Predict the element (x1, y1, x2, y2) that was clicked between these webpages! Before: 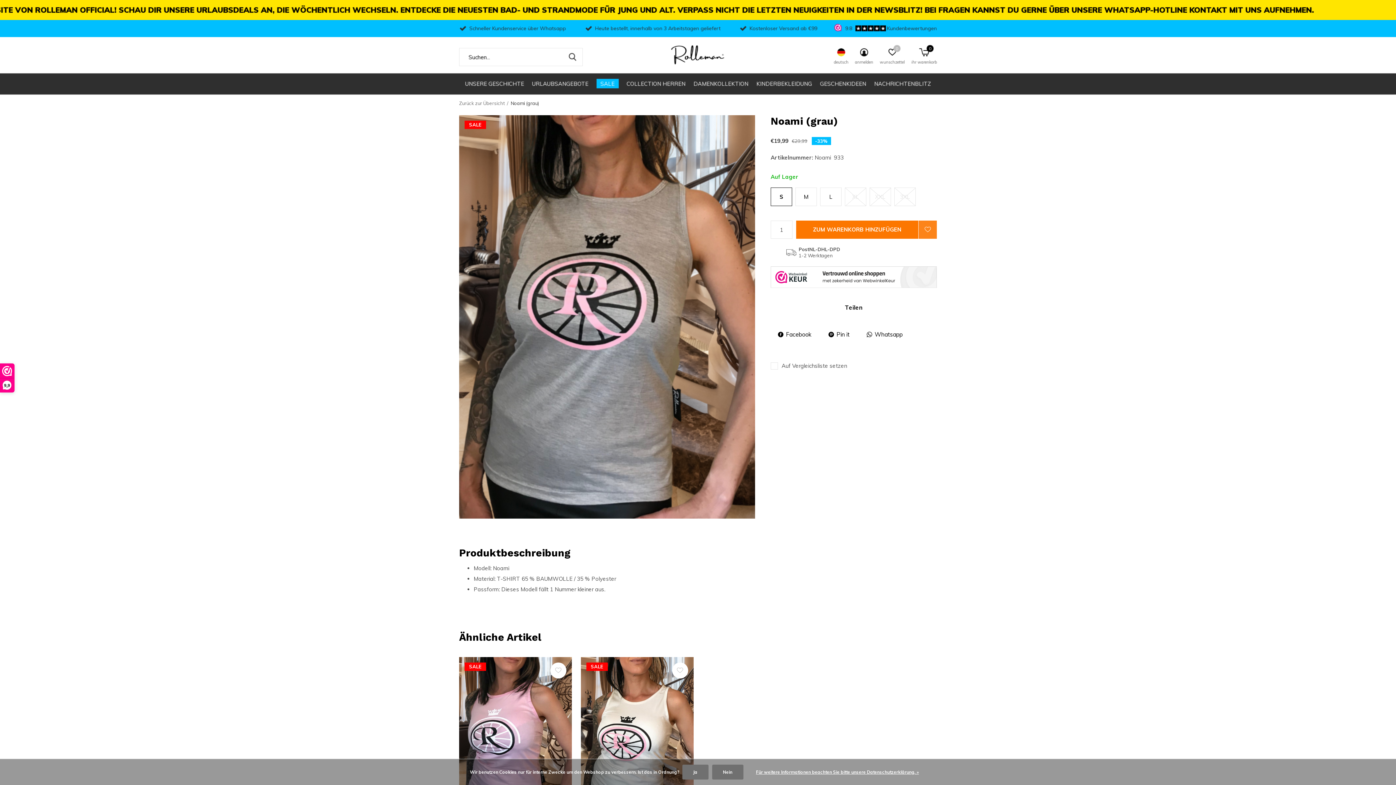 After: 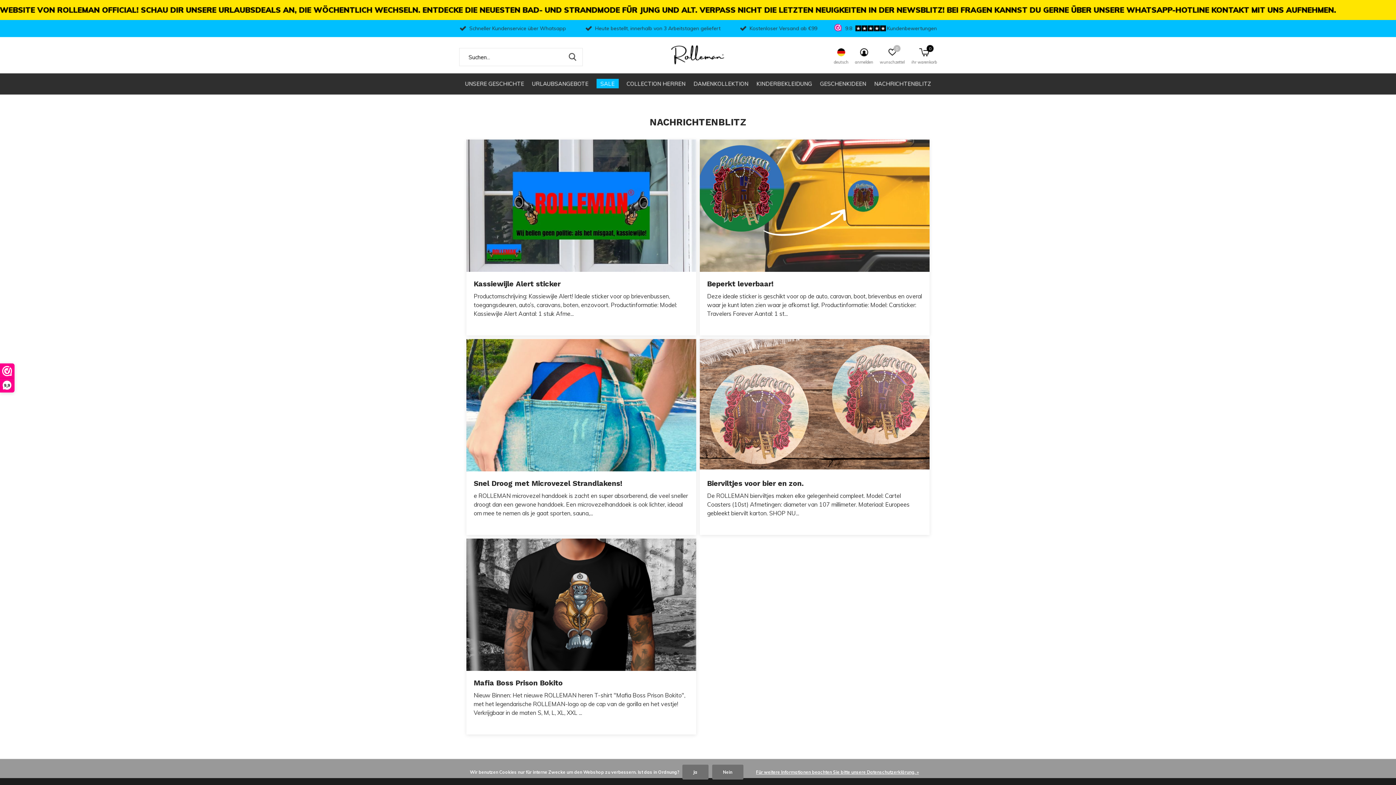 Action: bbox: (874, 78, 931, 88) label: NACHRICHTENBLITZ